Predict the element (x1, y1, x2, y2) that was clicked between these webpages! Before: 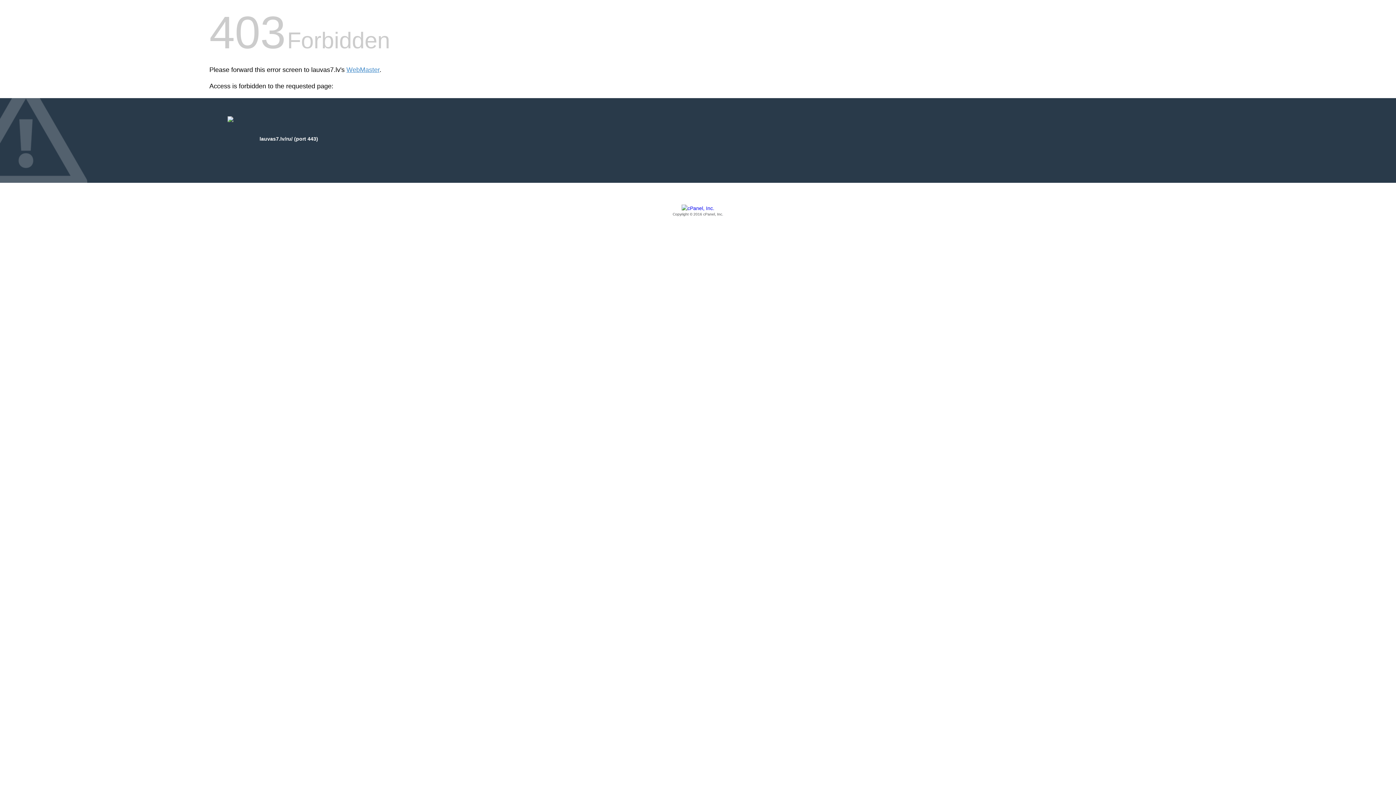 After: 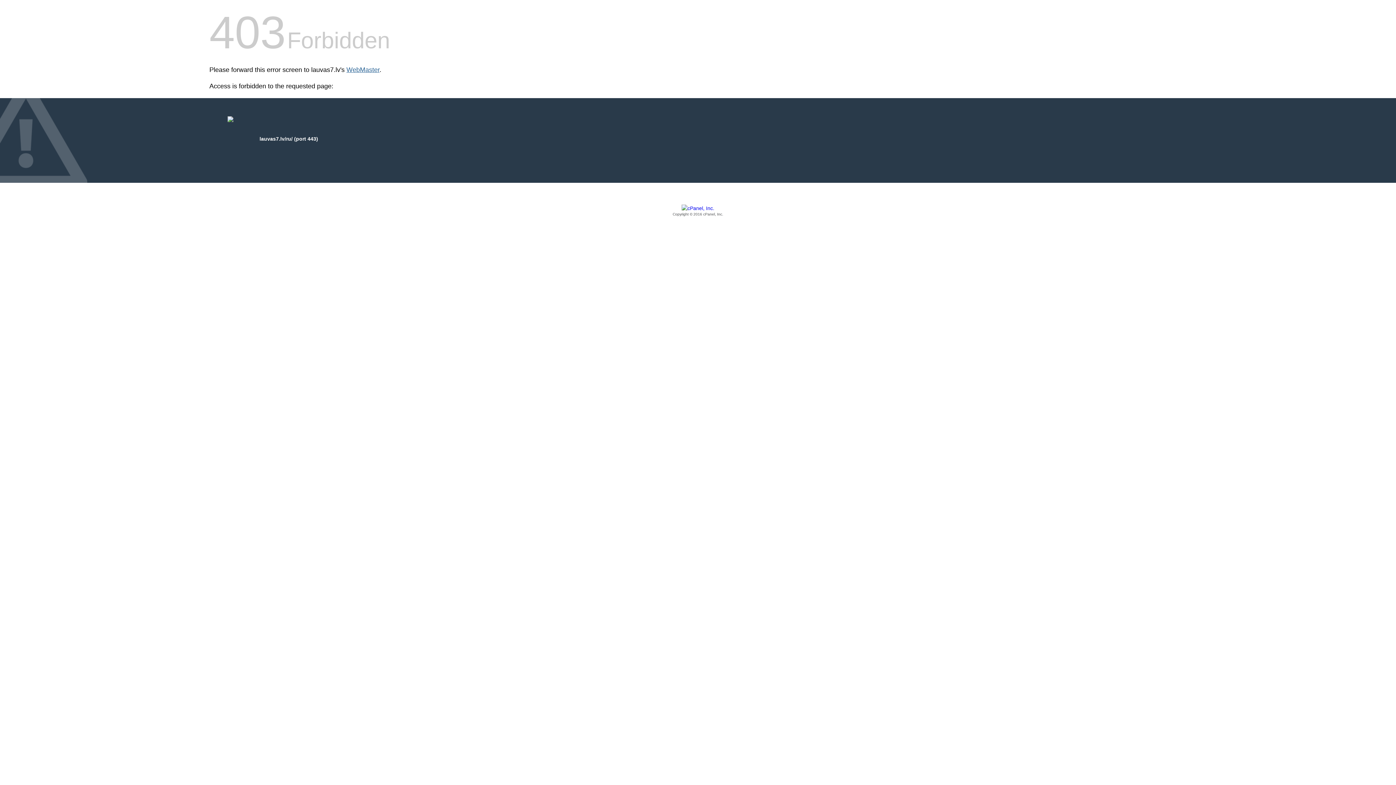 Action: bbox: (346, 66, 379, 73) label: WebMaster